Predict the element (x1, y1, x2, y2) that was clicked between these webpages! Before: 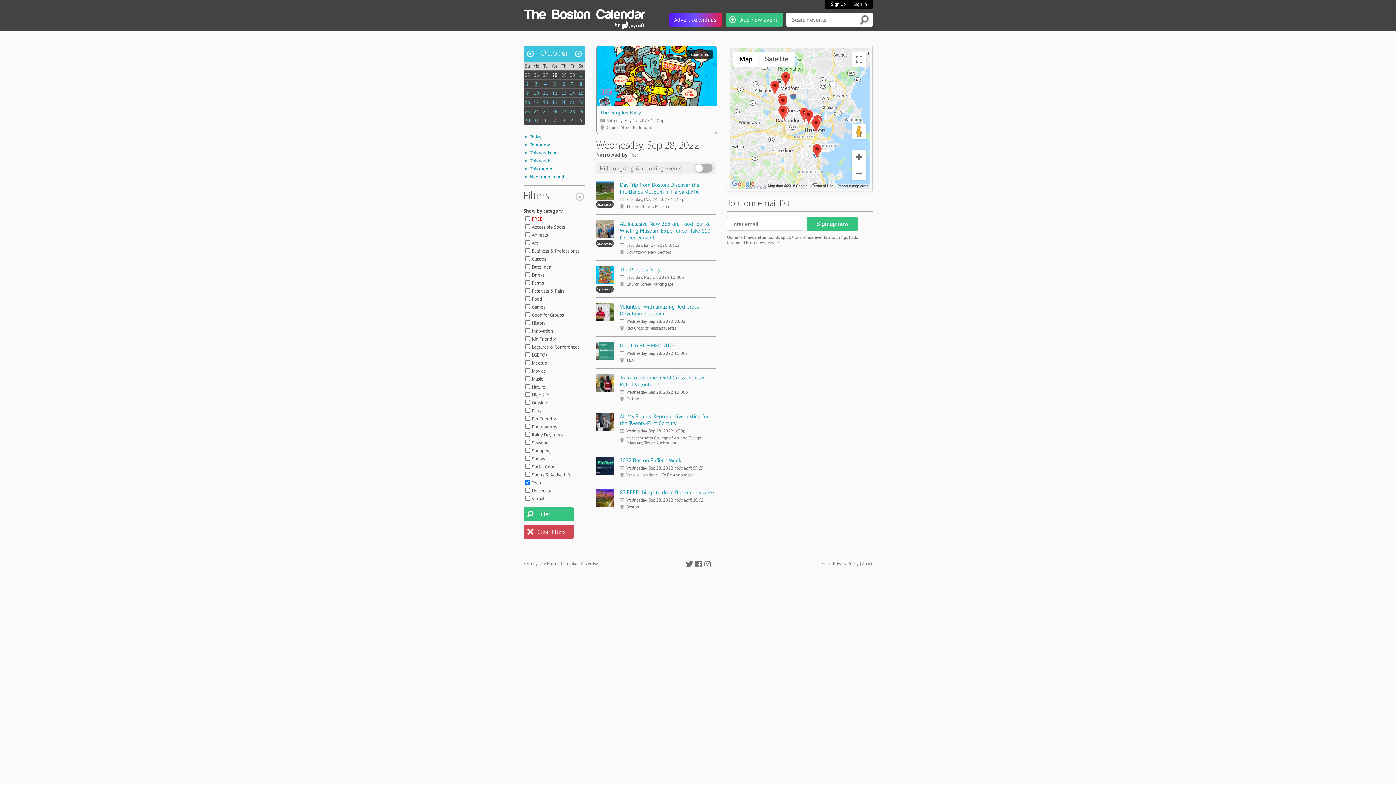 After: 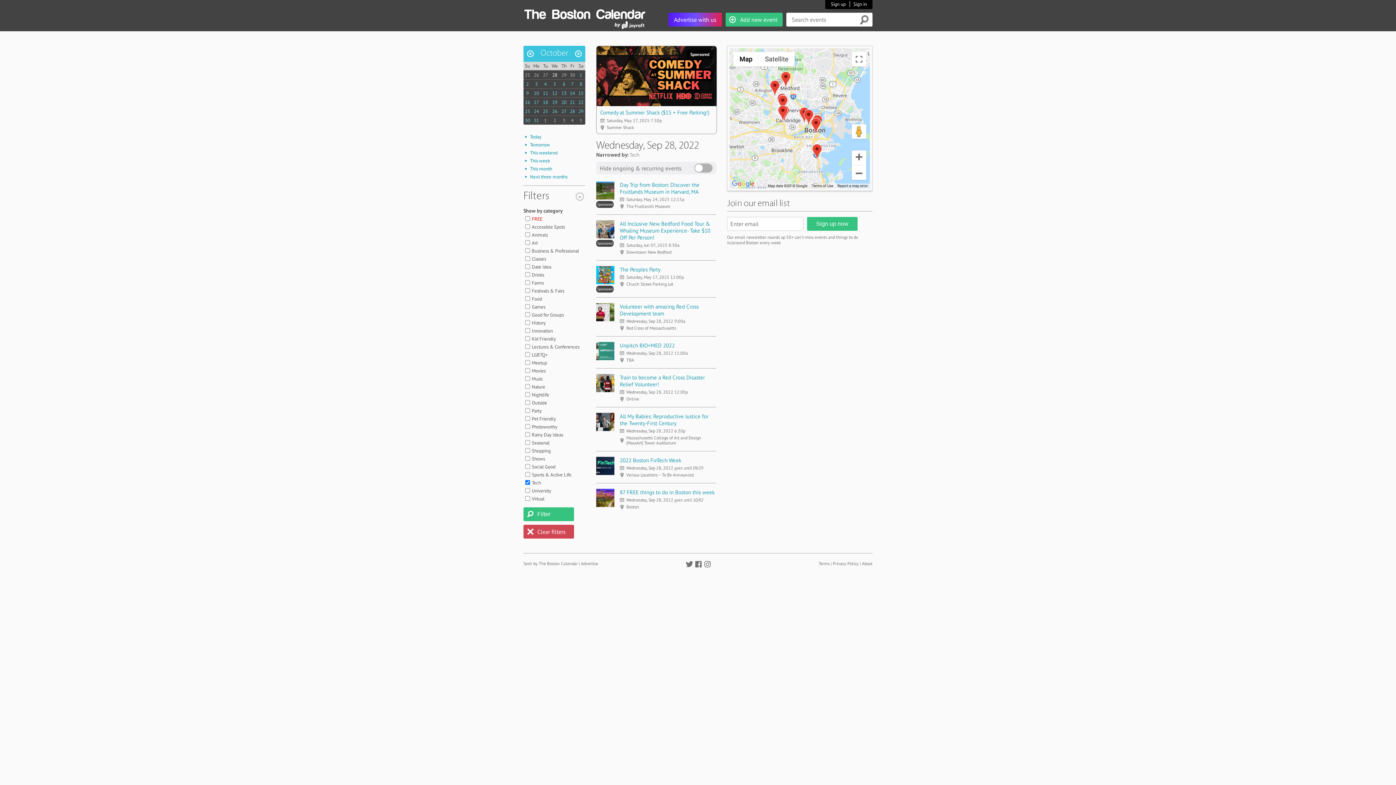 Action: bbox: (523, 507, 574, 521) label: Filter